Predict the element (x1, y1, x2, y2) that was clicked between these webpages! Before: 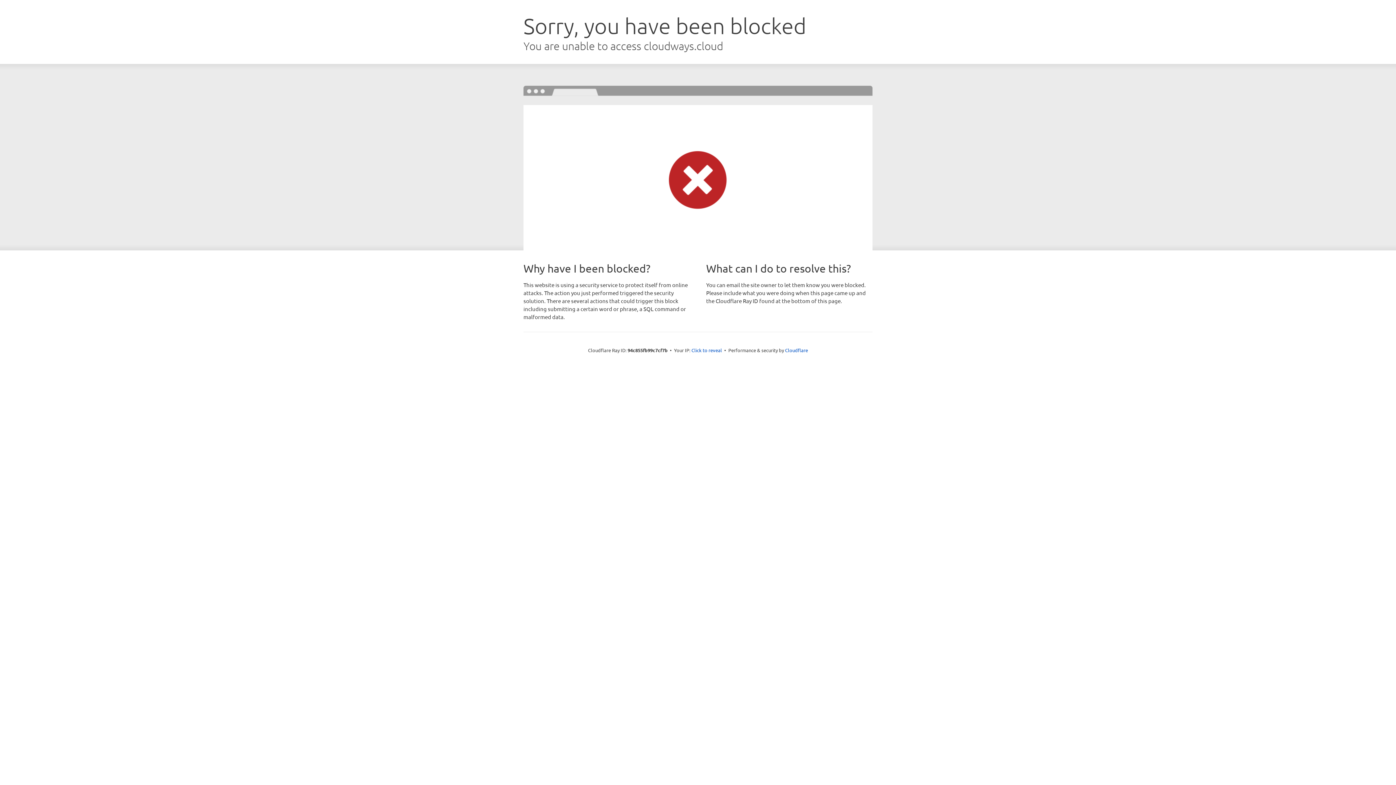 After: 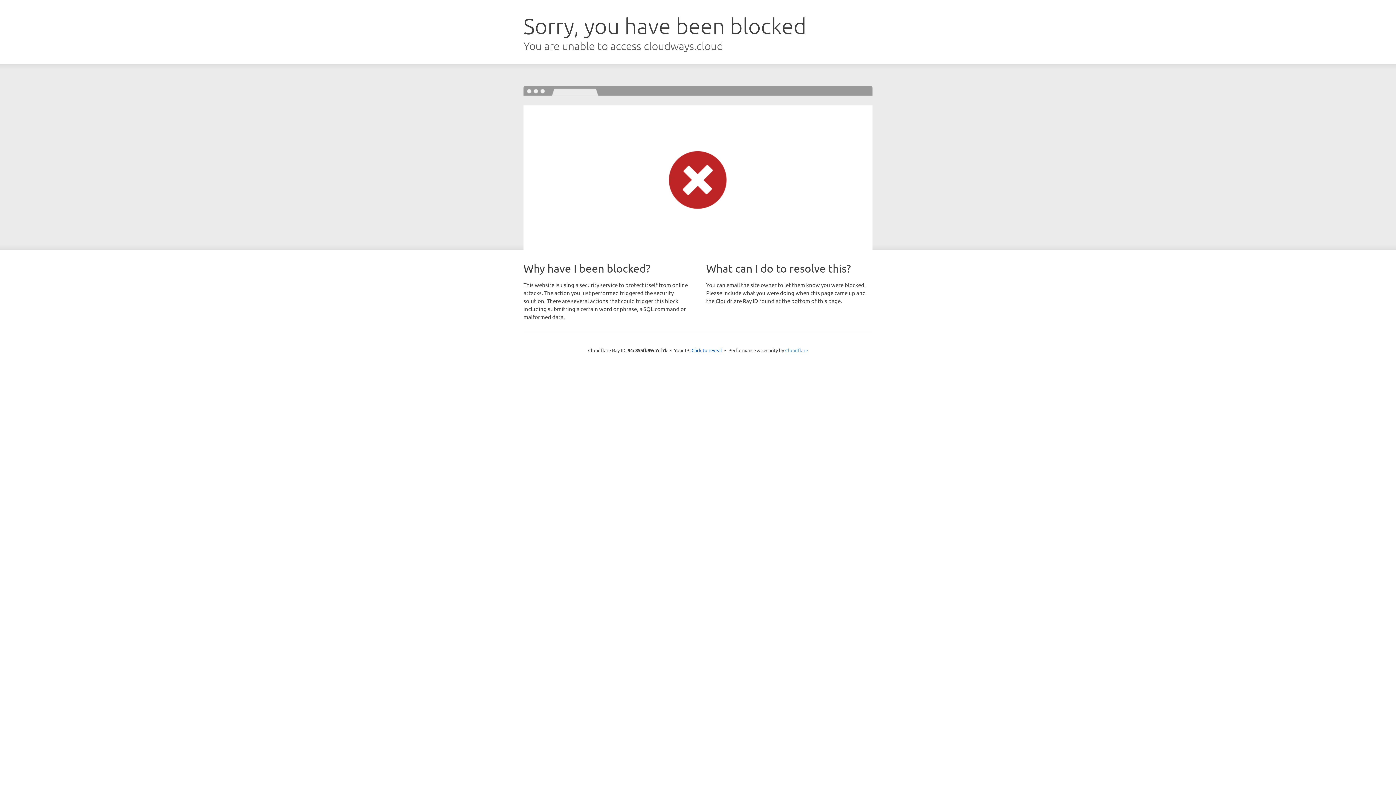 Action: label: Cloudflare bbox: (785, 347, 808, 353)